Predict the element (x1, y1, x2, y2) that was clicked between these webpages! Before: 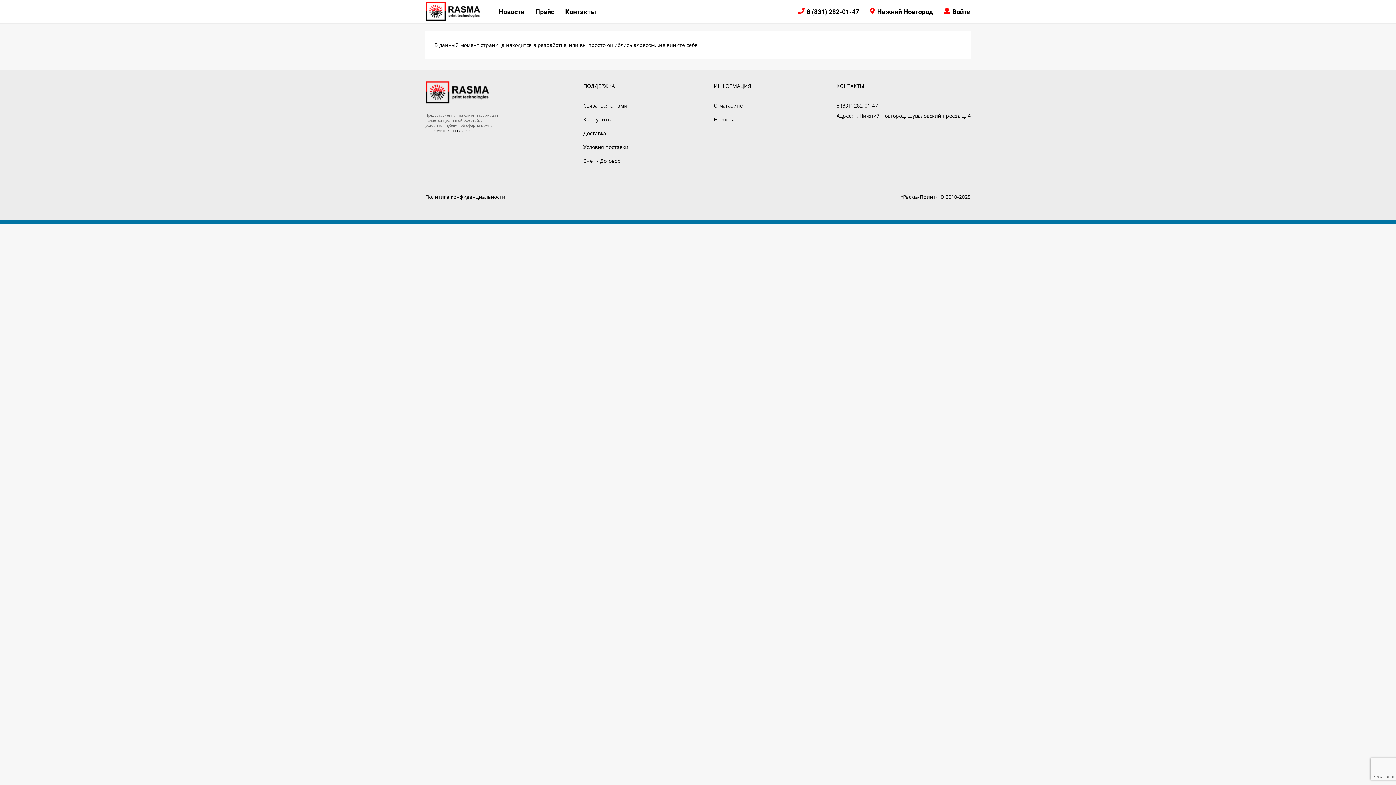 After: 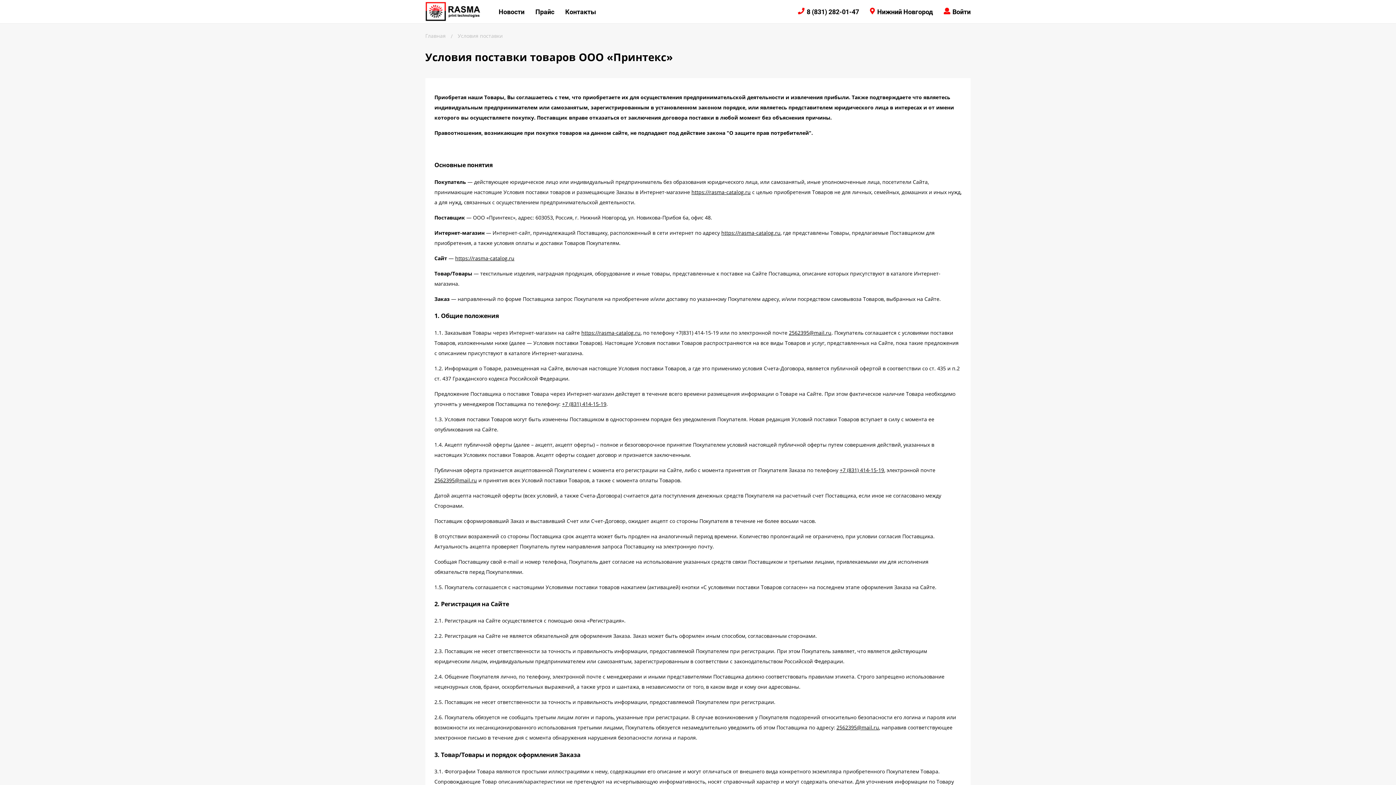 Action: label: Условия поставки bbox: (583, 142, 628, 152)